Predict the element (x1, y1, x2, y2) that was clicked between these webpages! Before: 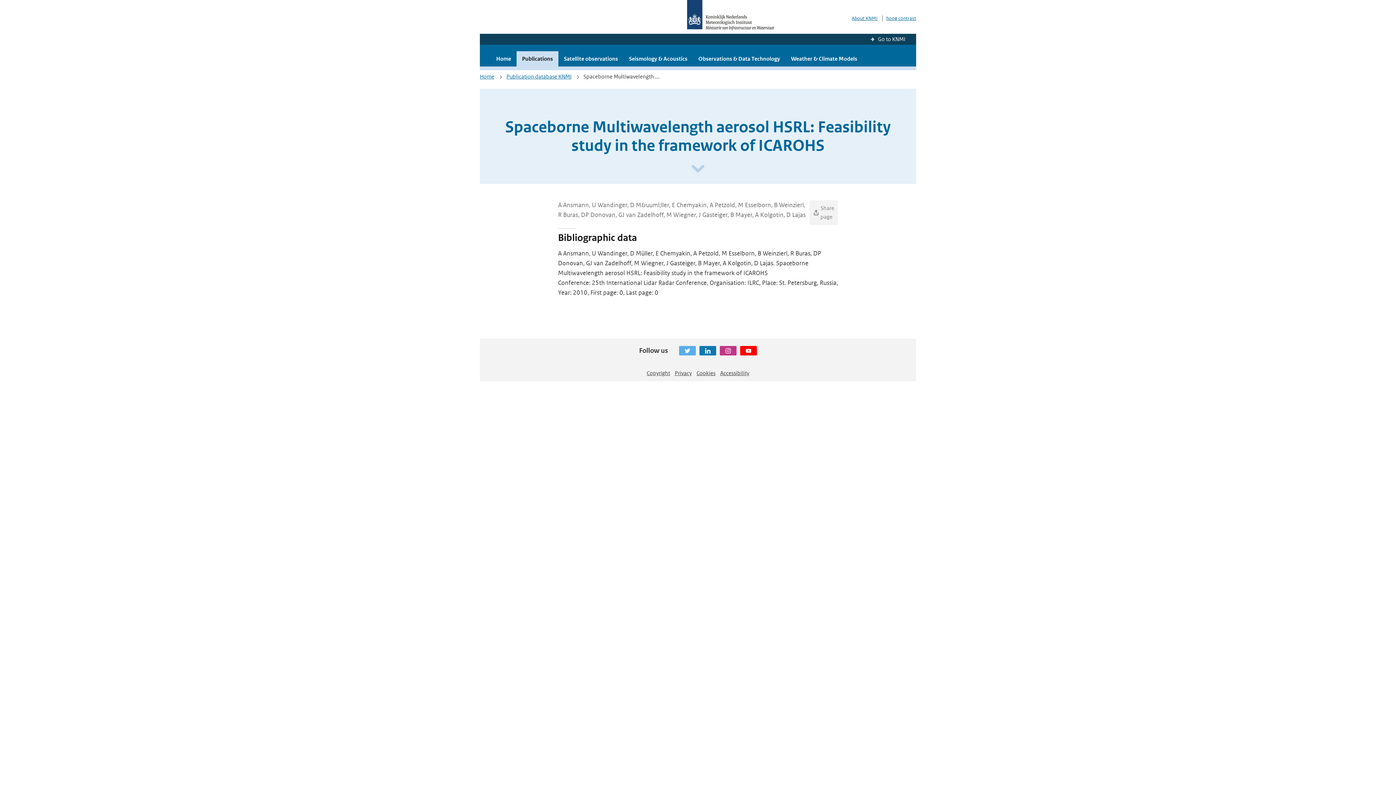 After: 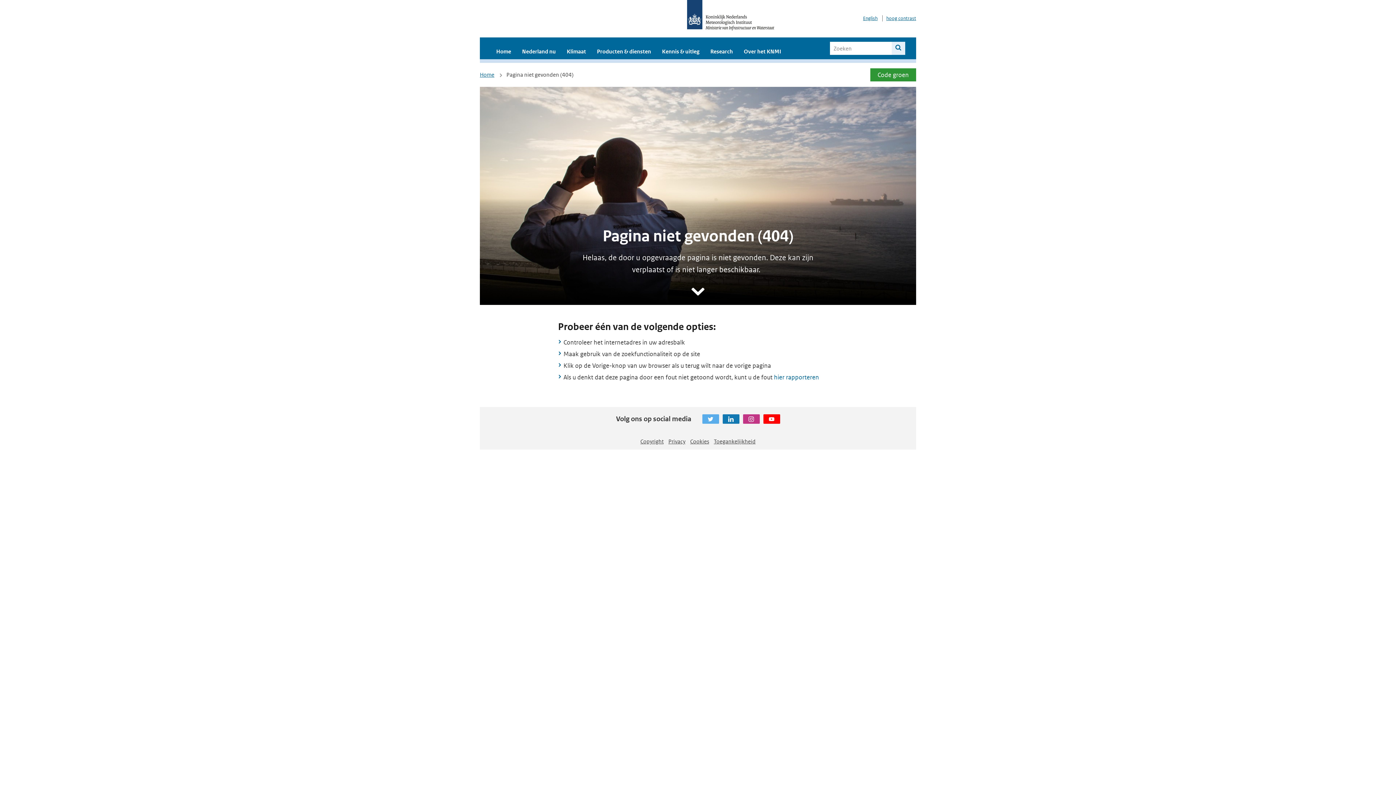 Action: label: Accessibility bbox: (720, 369, 749, 376)